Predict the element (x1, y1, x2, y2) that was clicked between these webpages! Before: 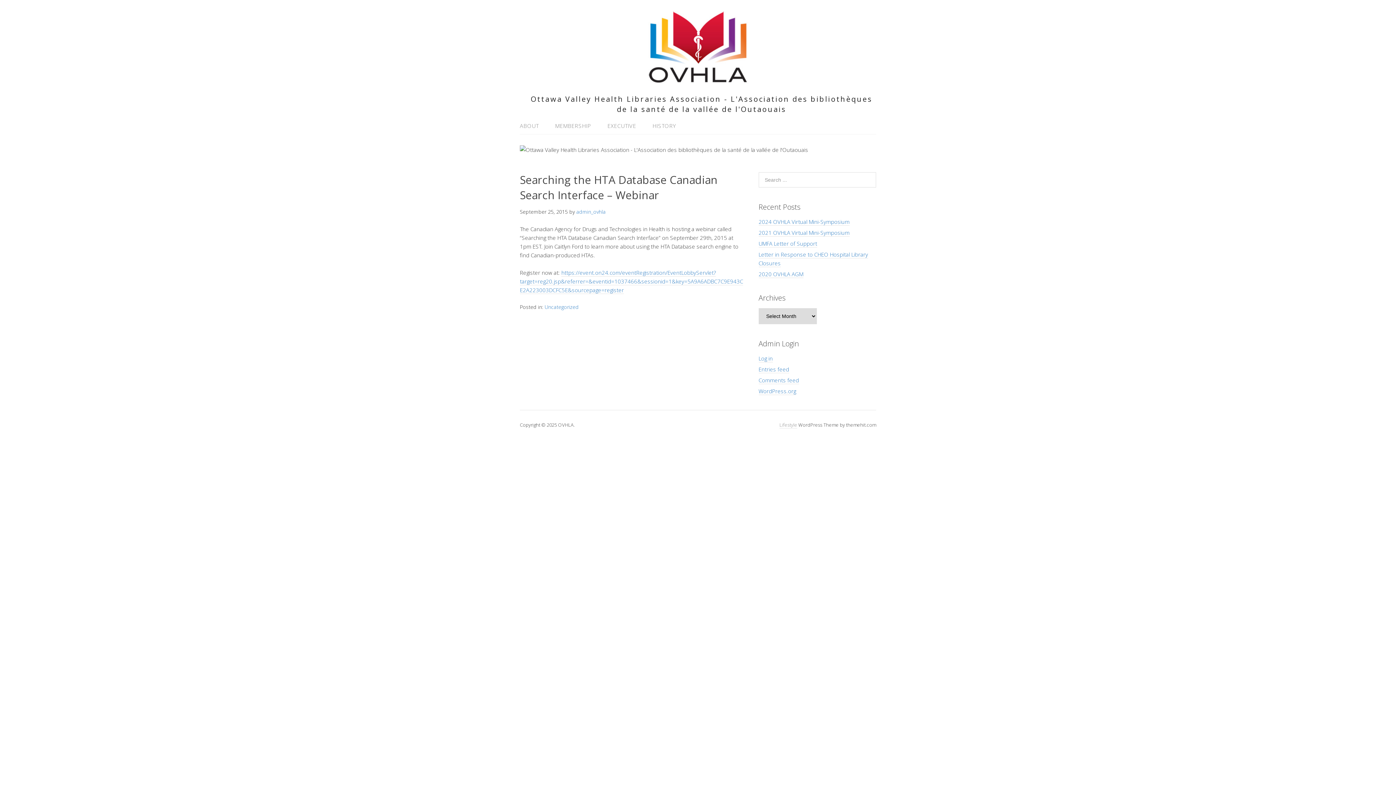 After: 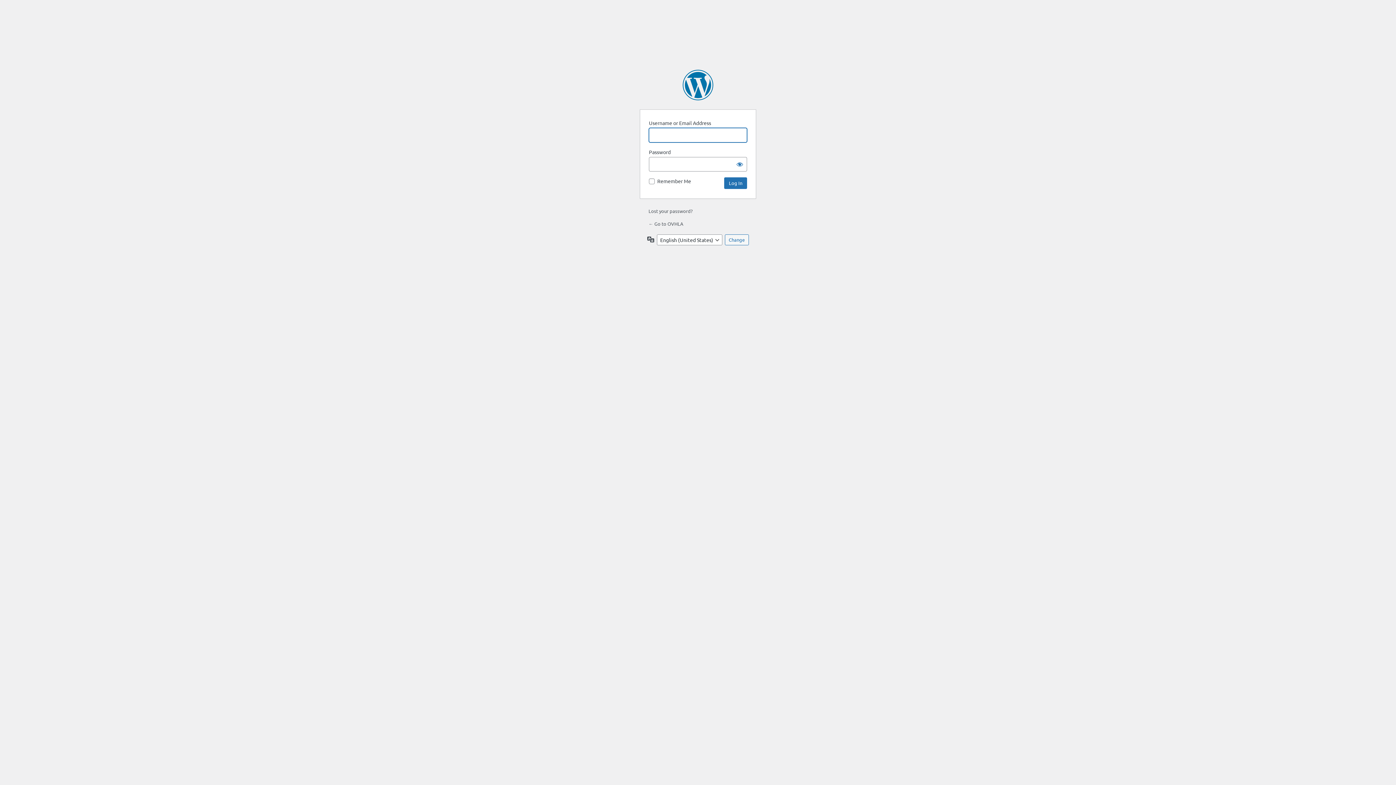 Action: label: Log in bbox: (758, 354, 772, 362)